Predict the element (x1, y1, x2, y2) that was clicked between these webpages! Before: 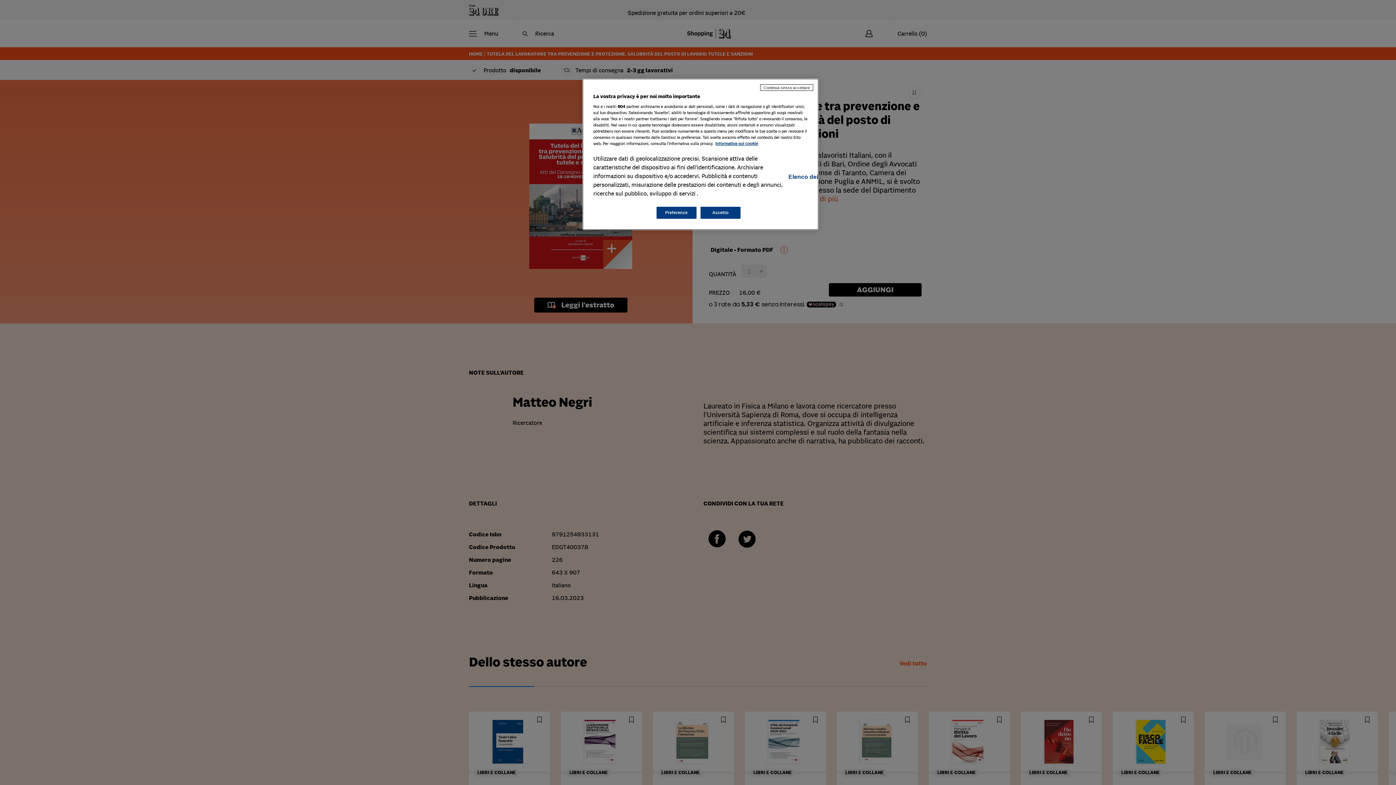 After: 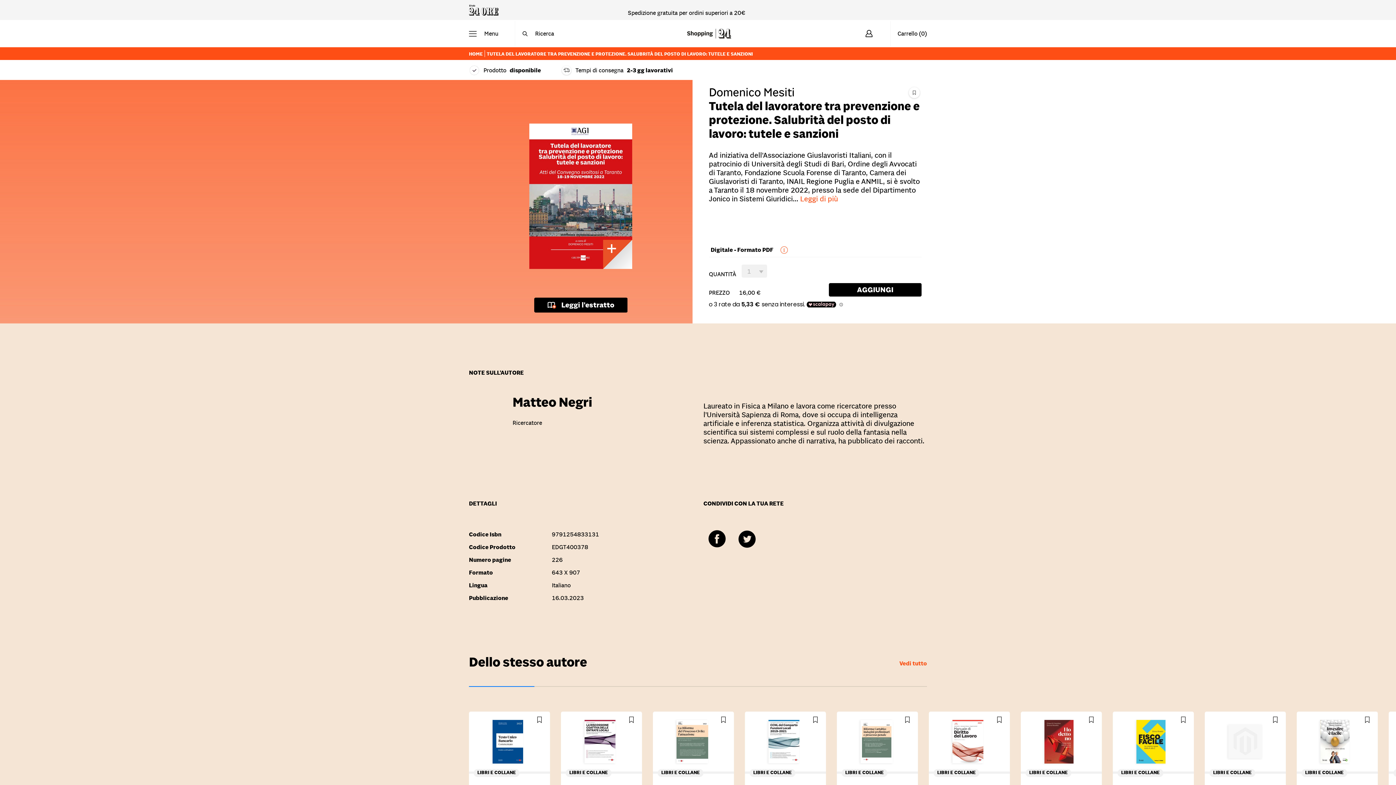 Action: label: Continua senza accettare bbox: (760, 84, 813, 90)